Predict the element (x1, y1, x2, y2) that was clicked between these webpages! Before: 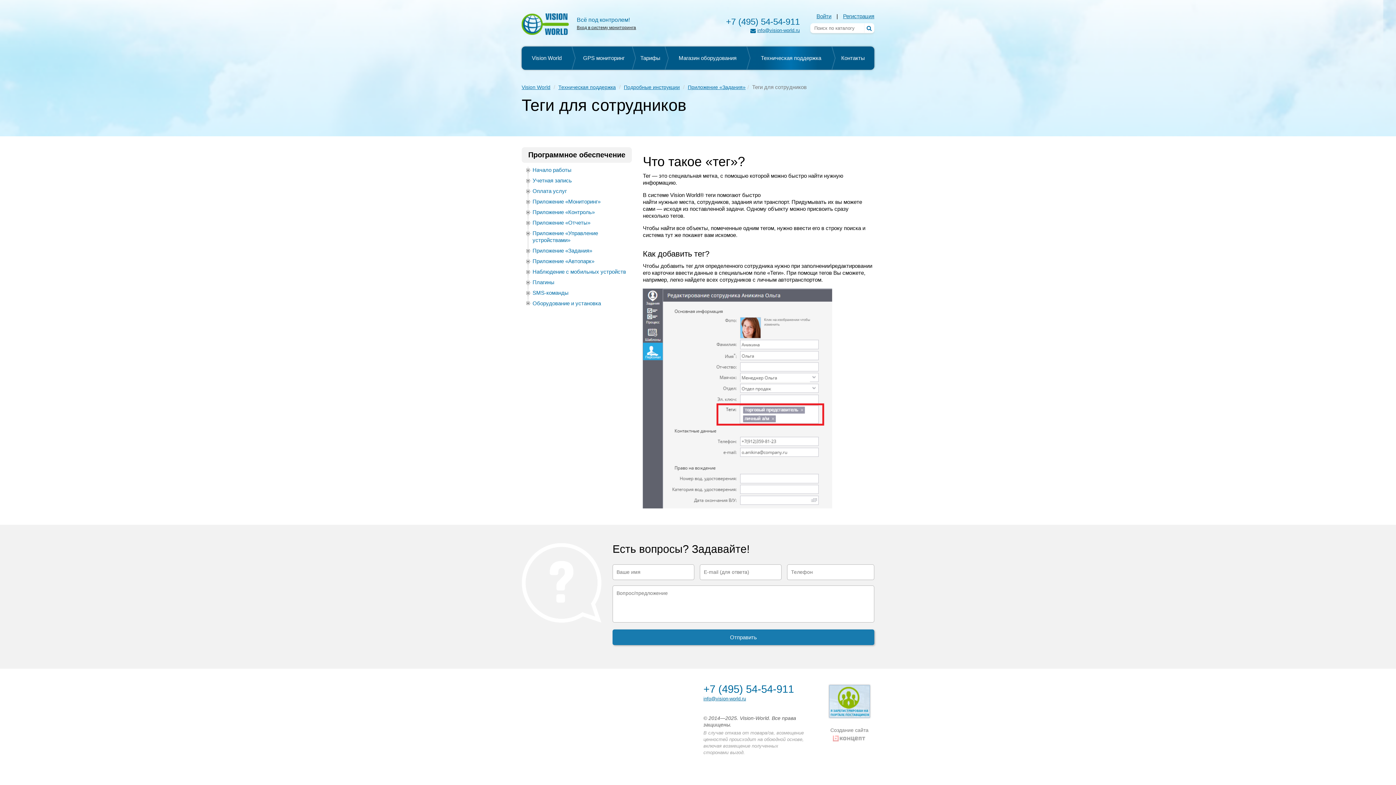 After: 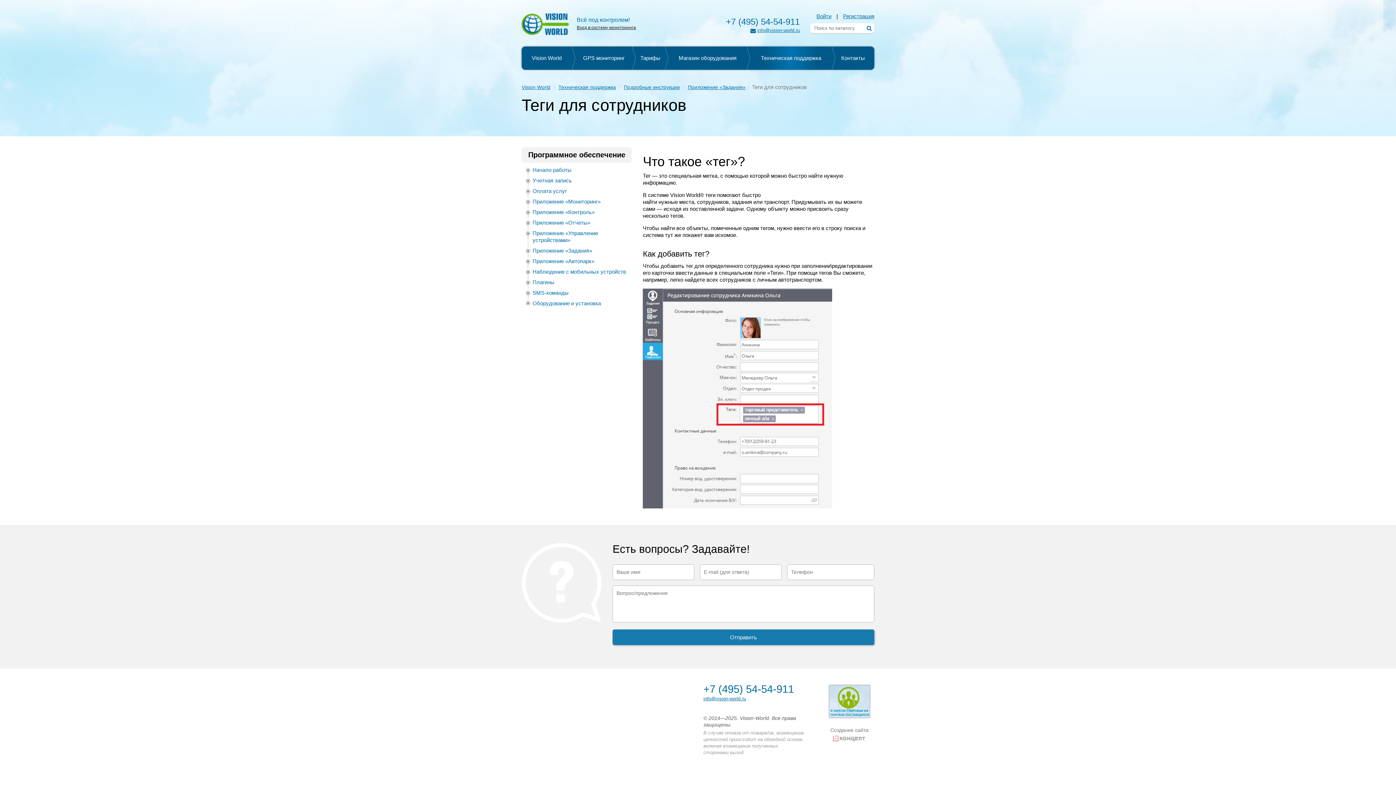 Action: bbox: (532, 289, 568, 296) label: SMS-команды